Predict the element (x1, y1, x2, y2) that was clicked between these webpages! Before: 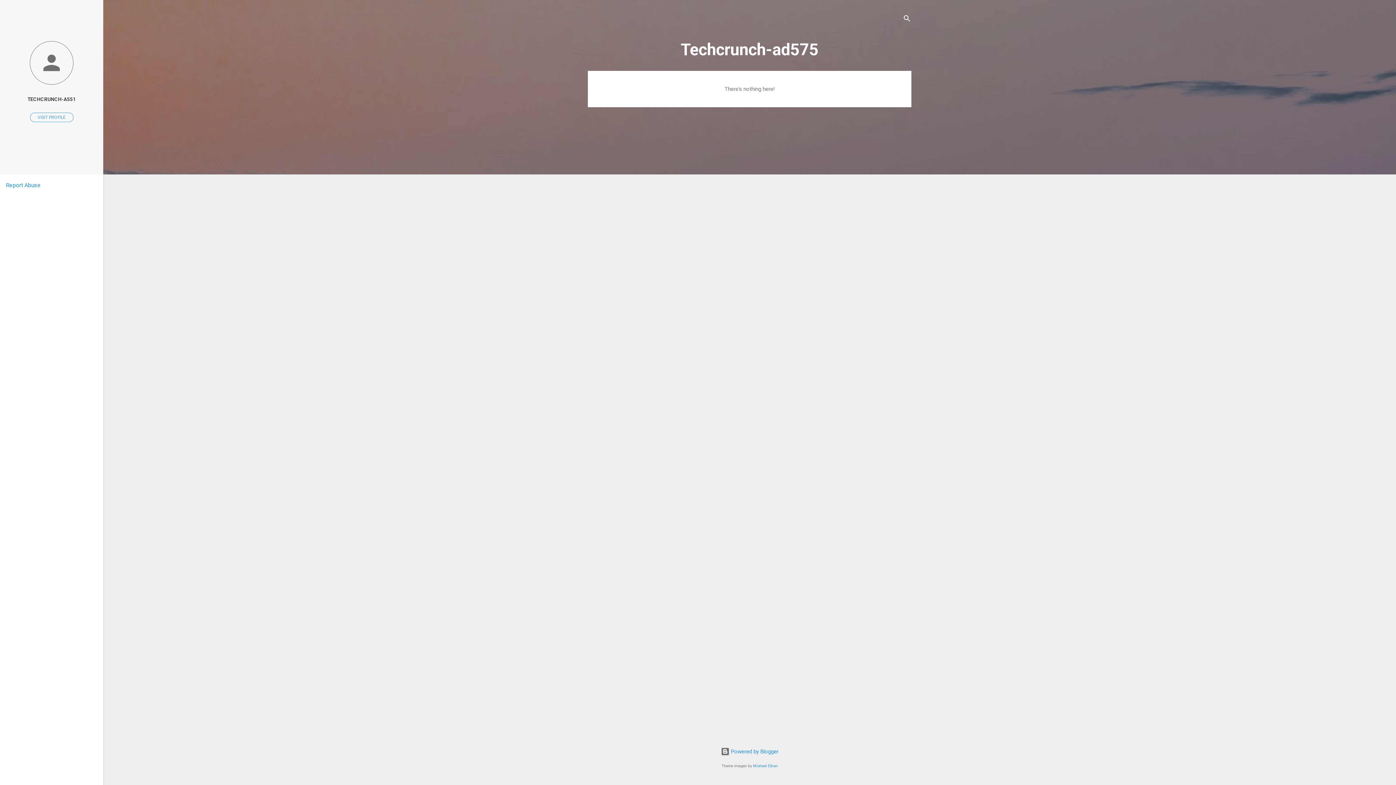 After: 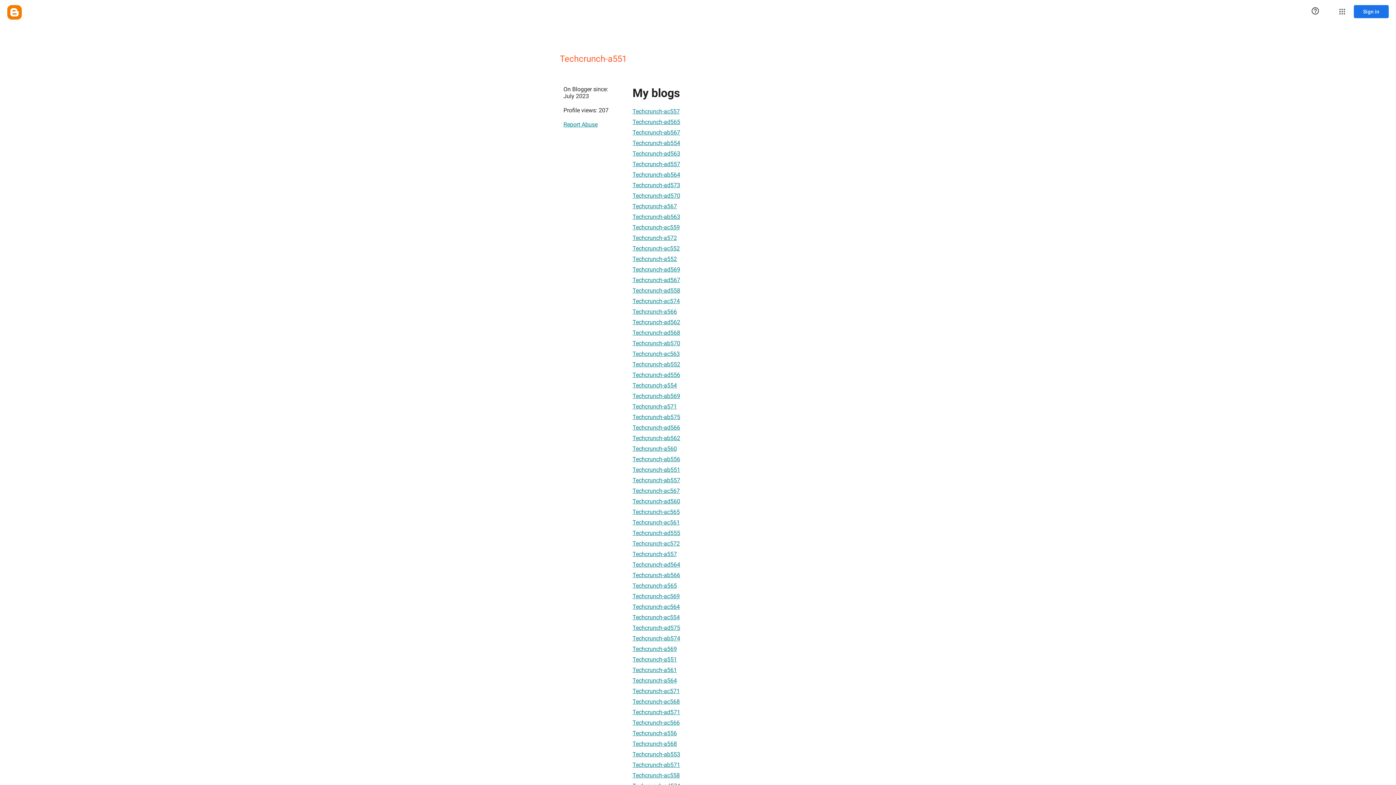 Action: label: TECHCRUNCH-A551 bbox: (0, 91, 103, 107)